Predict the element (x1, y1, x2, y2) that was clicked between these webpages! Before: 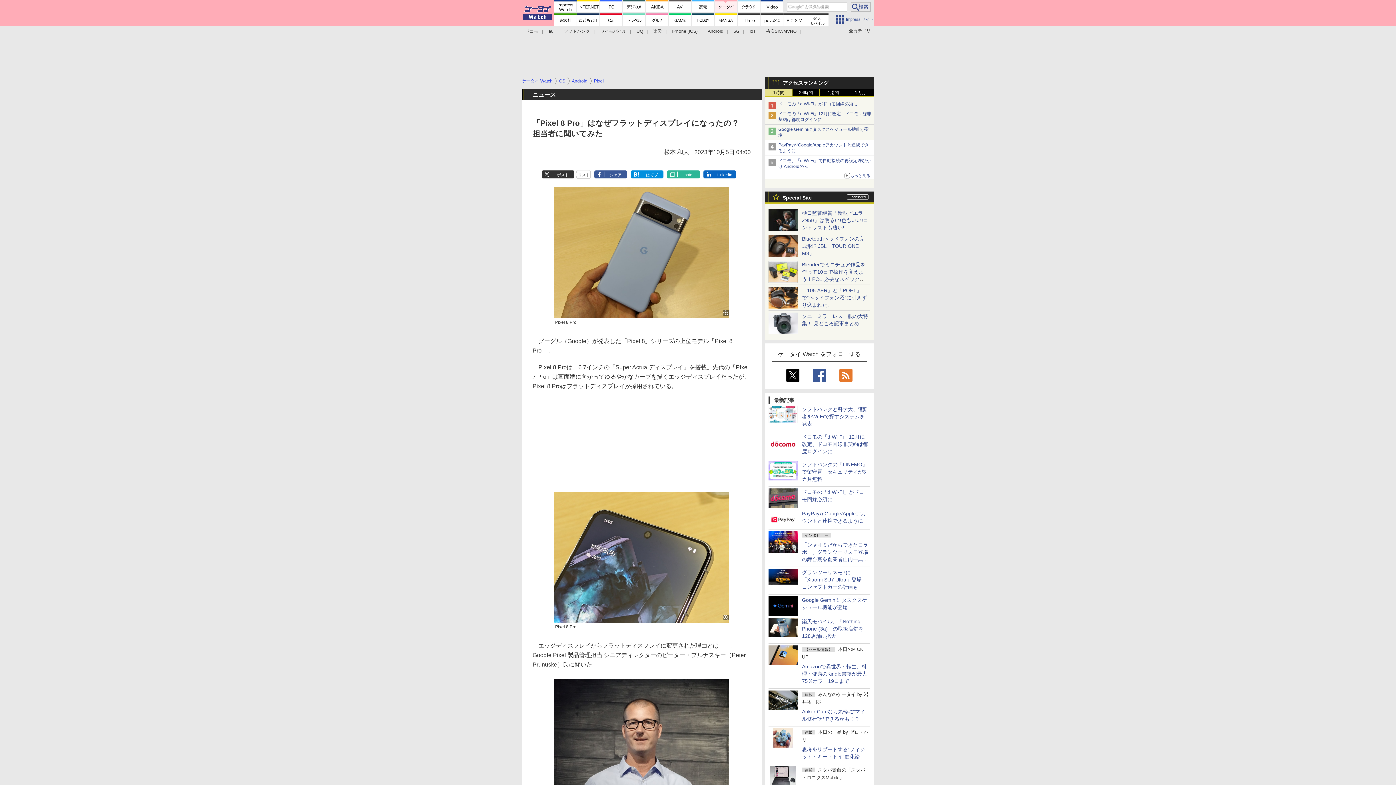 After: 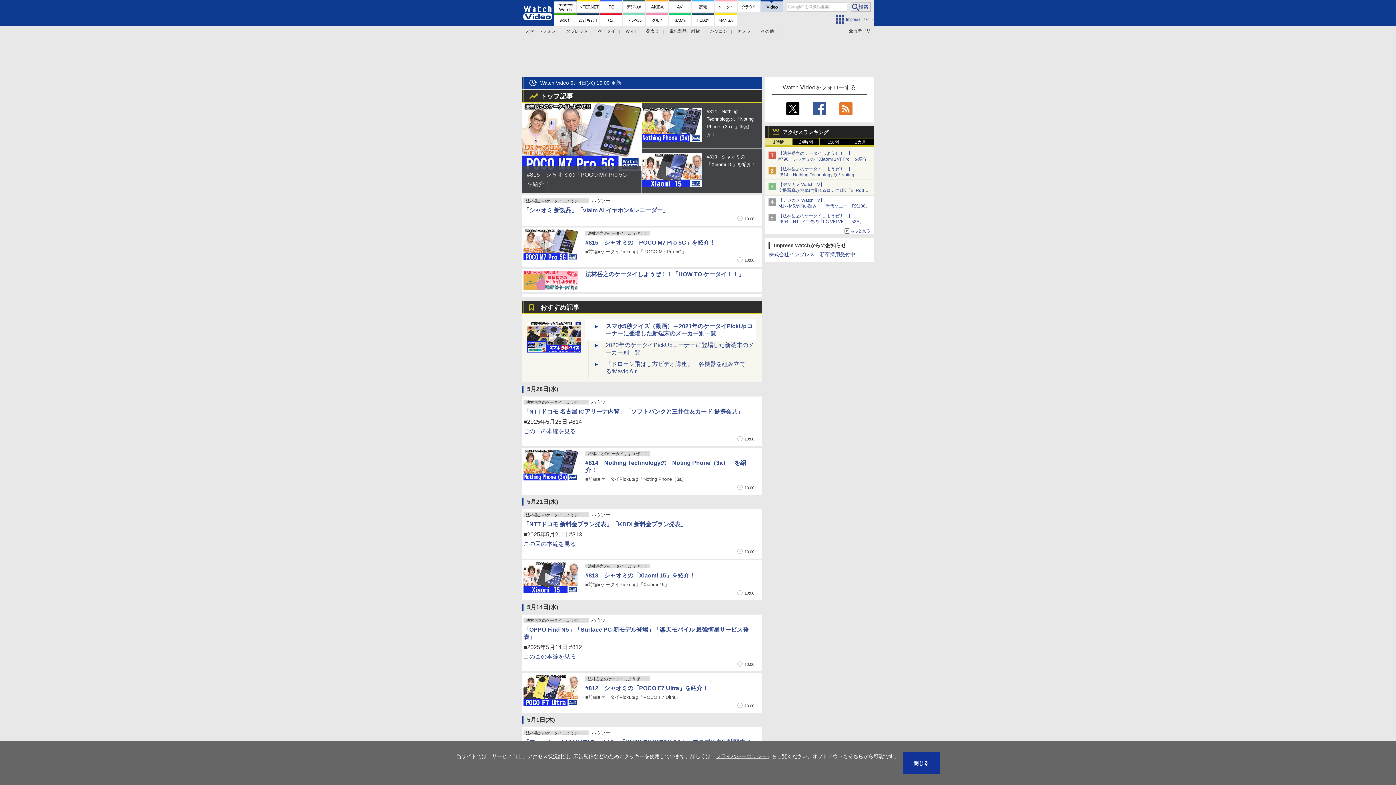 Action: bbox: (760, 0, 782, 12)